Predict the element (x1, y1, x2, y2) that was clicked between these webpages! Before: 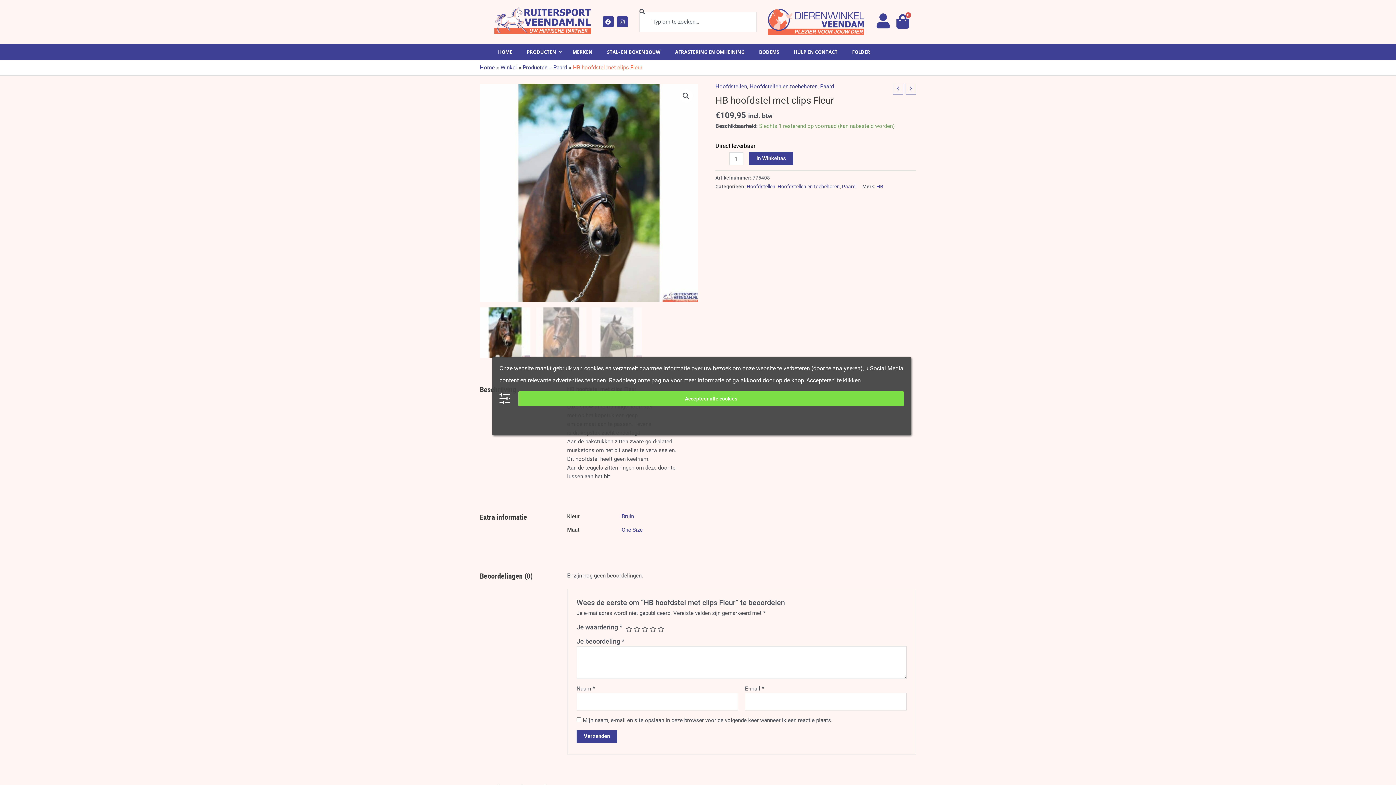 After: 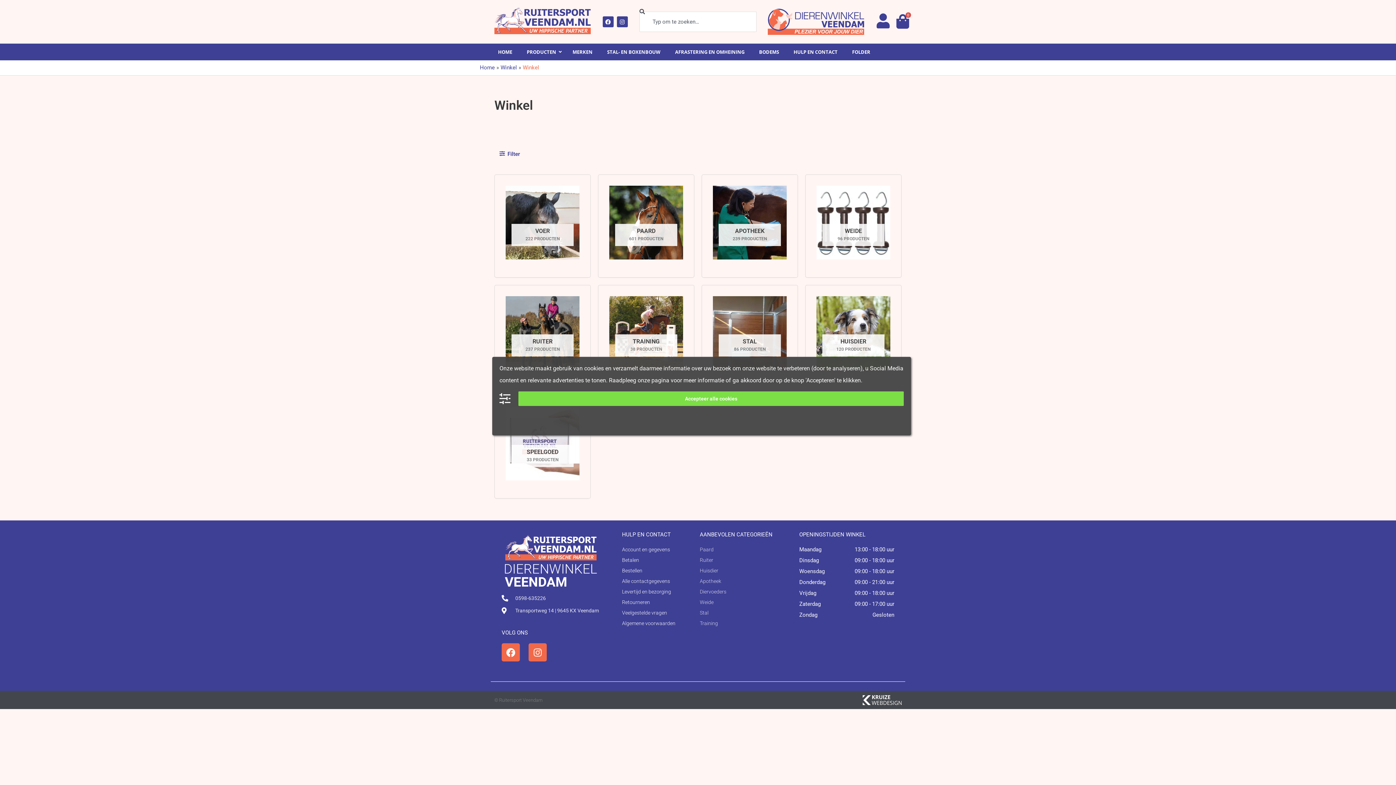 Action: bbox: (500, 64, 517, 70) label: Winkel